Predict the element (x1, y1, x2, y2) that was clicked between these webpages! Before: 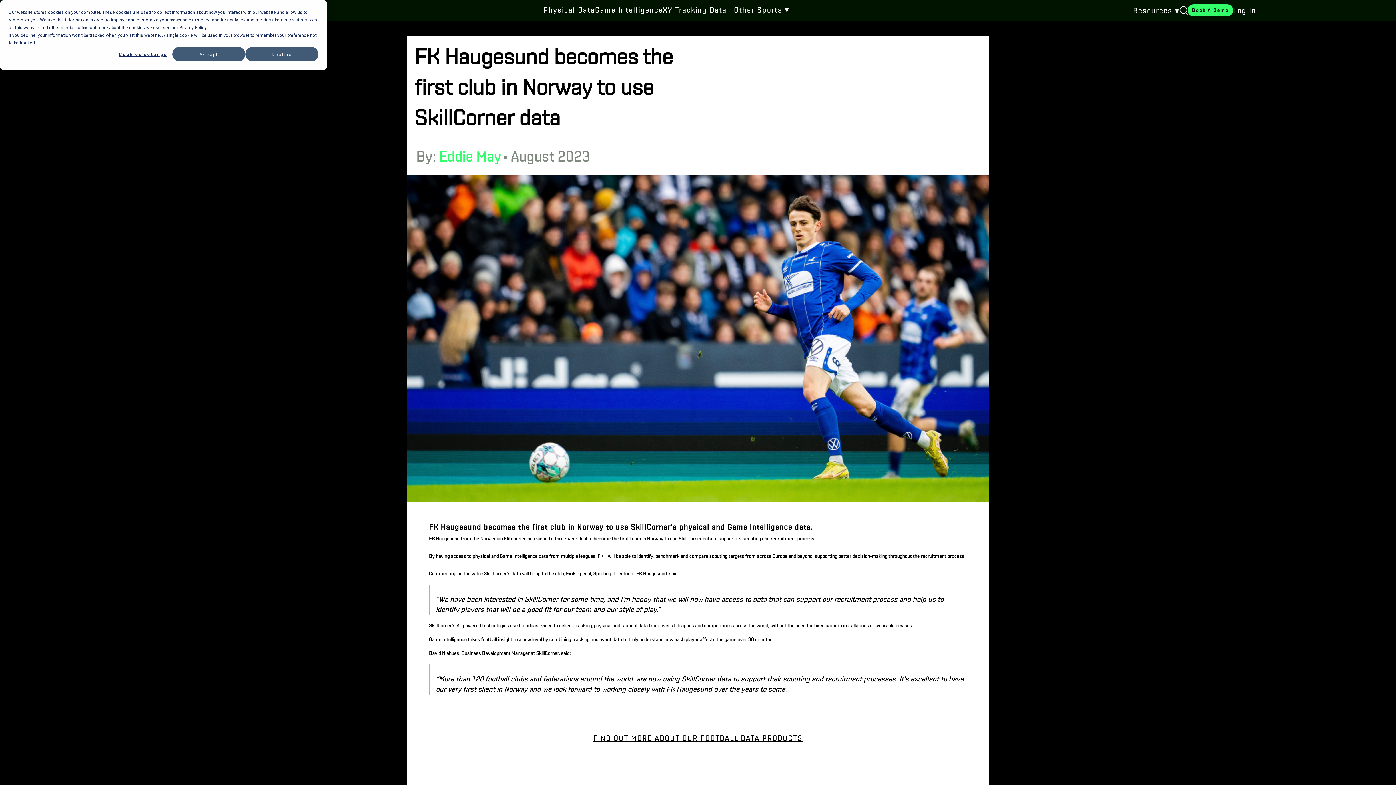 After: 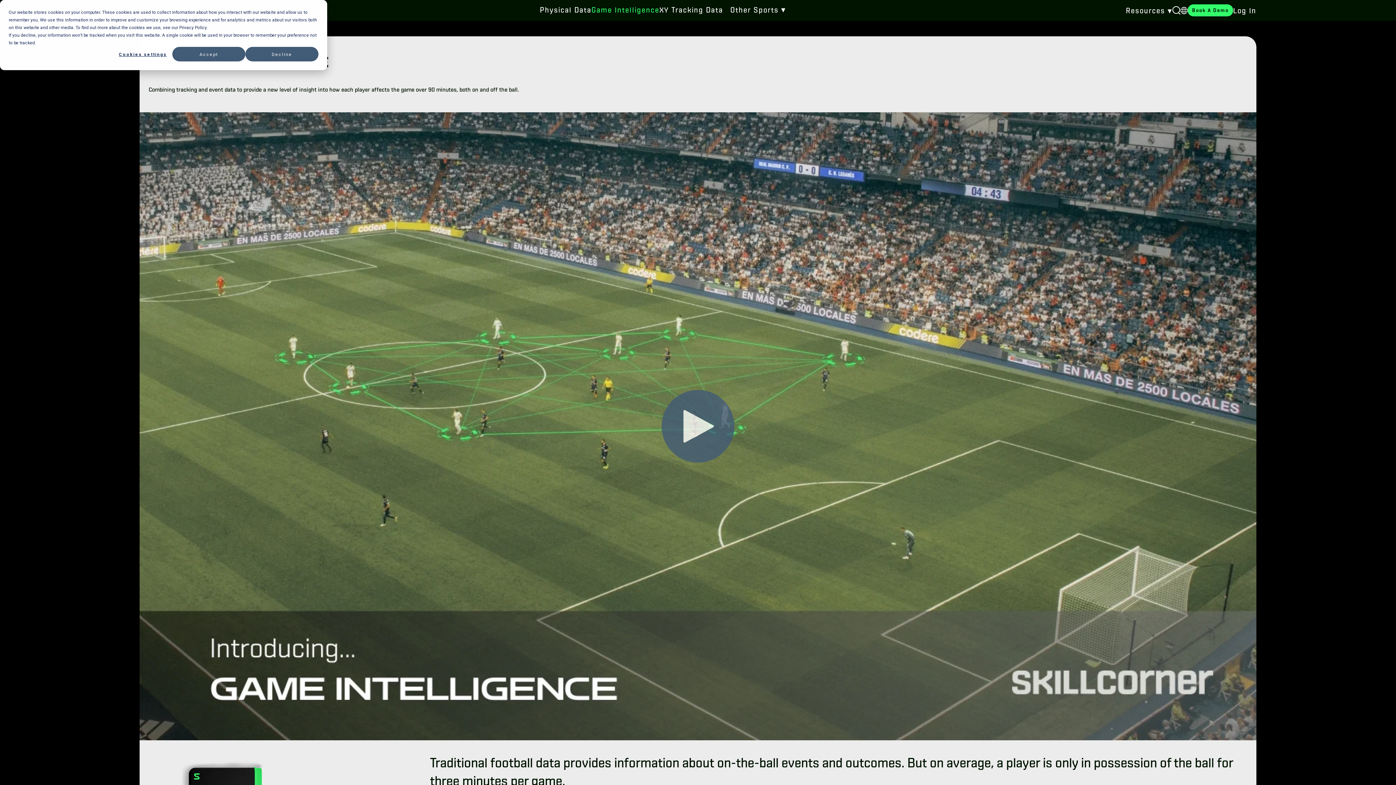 Action: bbox: (595, 6, 663, 14) label: Game Intelligence